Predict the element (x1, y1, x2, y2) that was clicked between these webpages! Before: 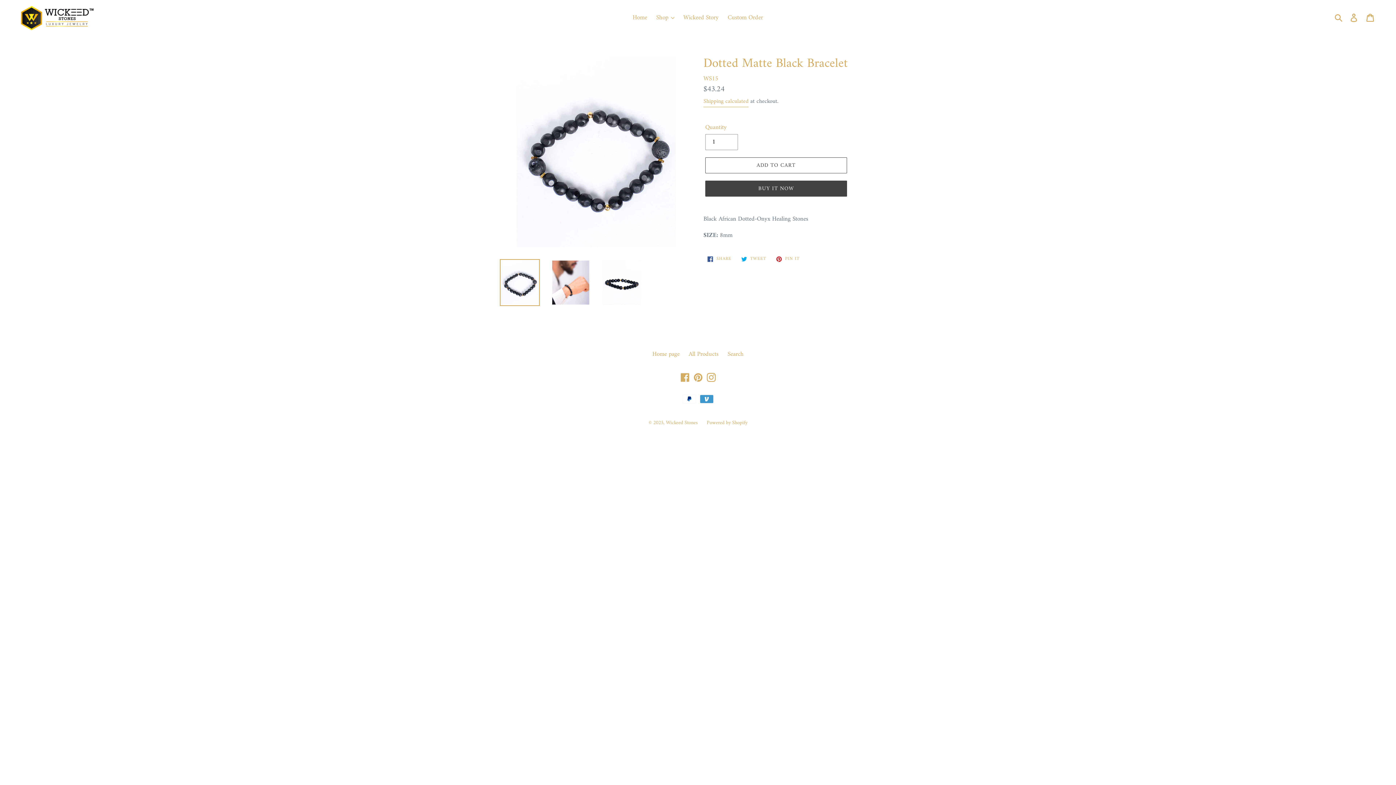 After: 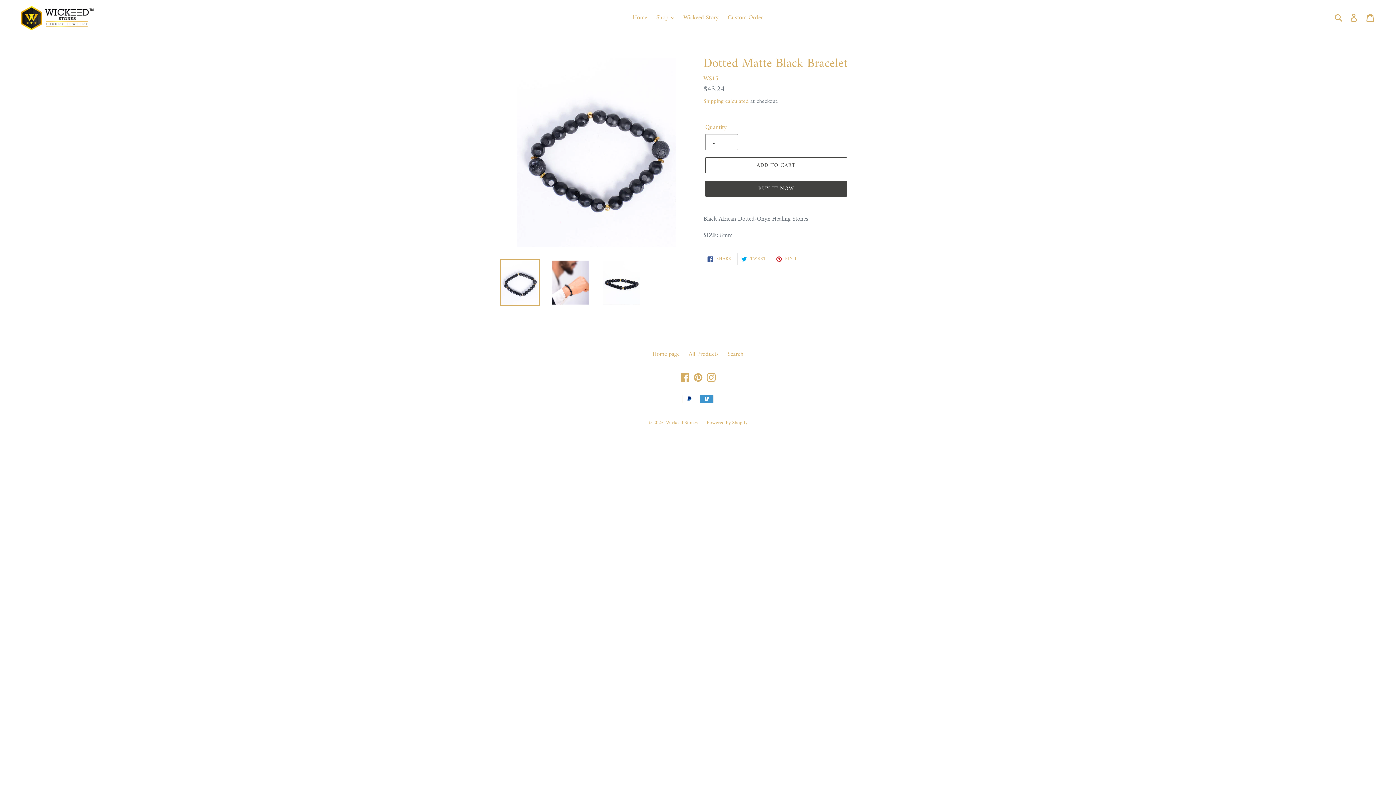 Action: label:  TWEET
TWEET ON TWITTER bbox: (737, 253, 770, 265)